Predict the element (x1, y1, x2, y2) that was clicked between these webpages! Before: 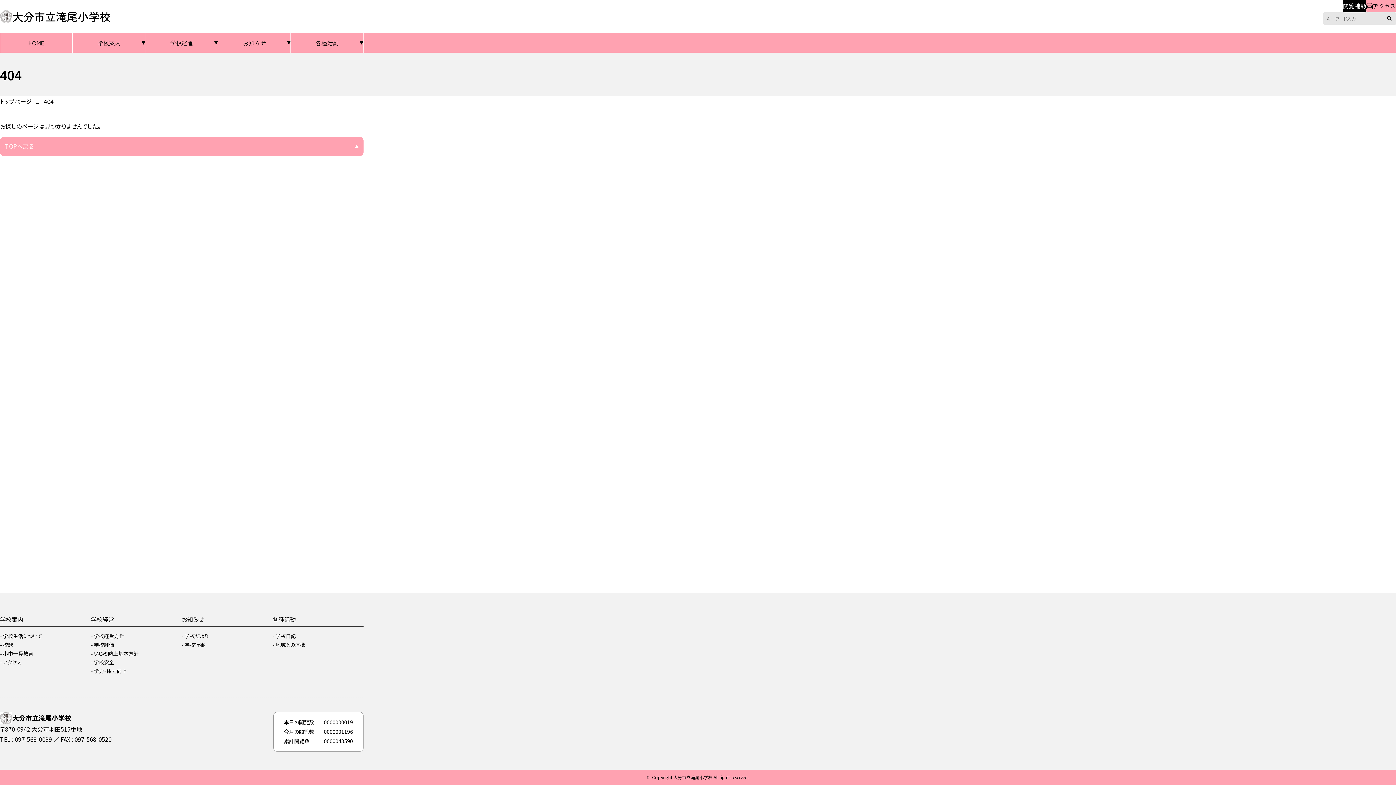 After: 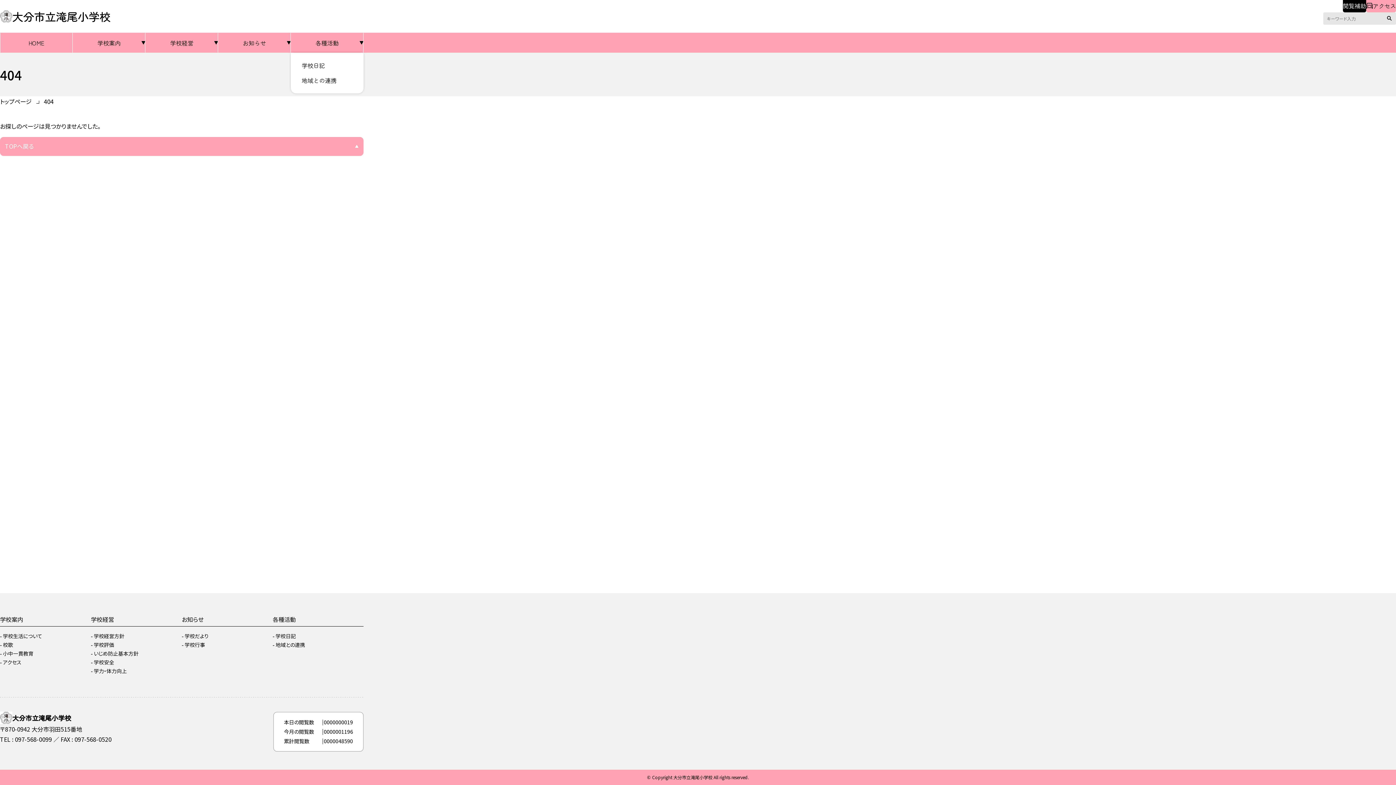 Action: label: 各種活動 bbox: (290, 32, 363, 52)